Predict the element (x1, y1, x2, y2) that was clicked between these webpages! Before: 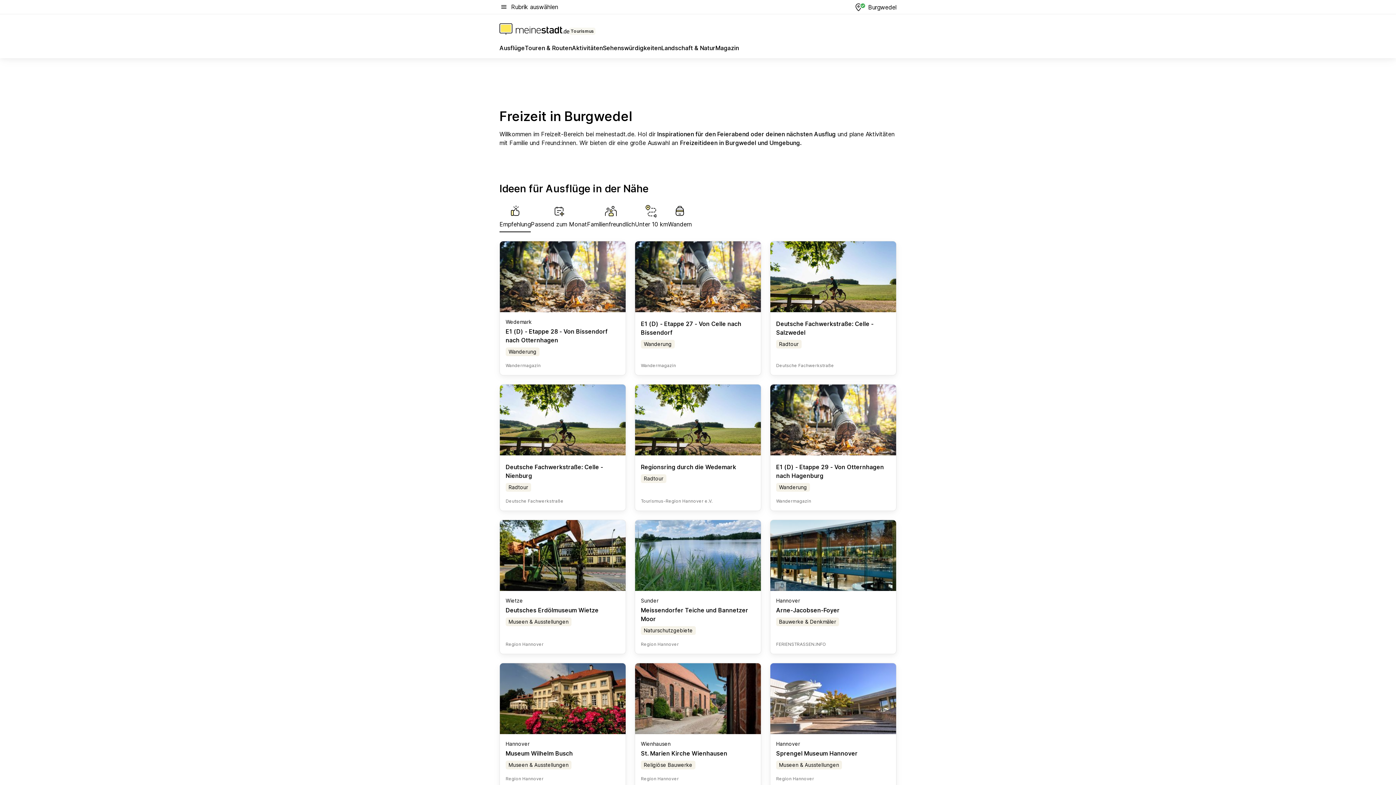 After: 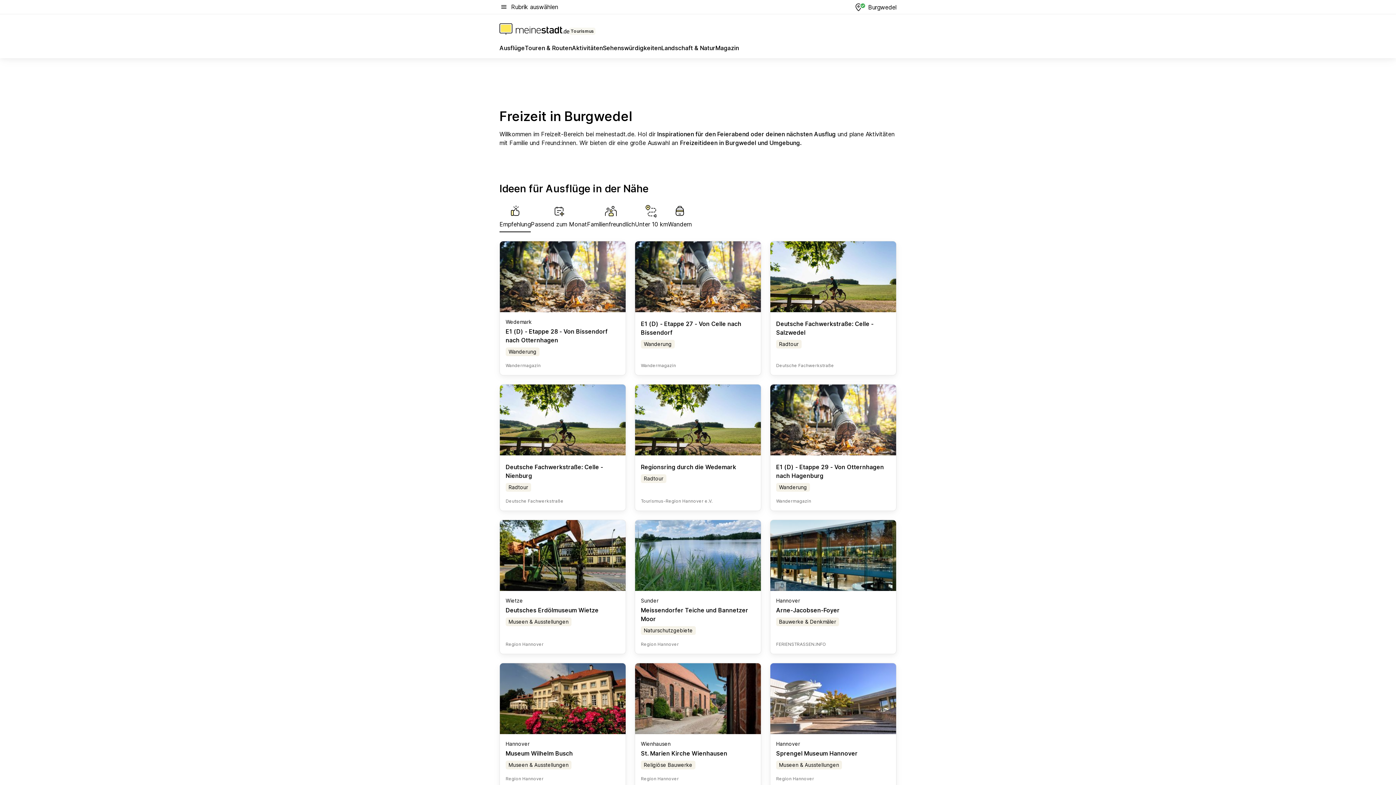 Action: bbox: (499, 23, 595, 34) label: Tourismus